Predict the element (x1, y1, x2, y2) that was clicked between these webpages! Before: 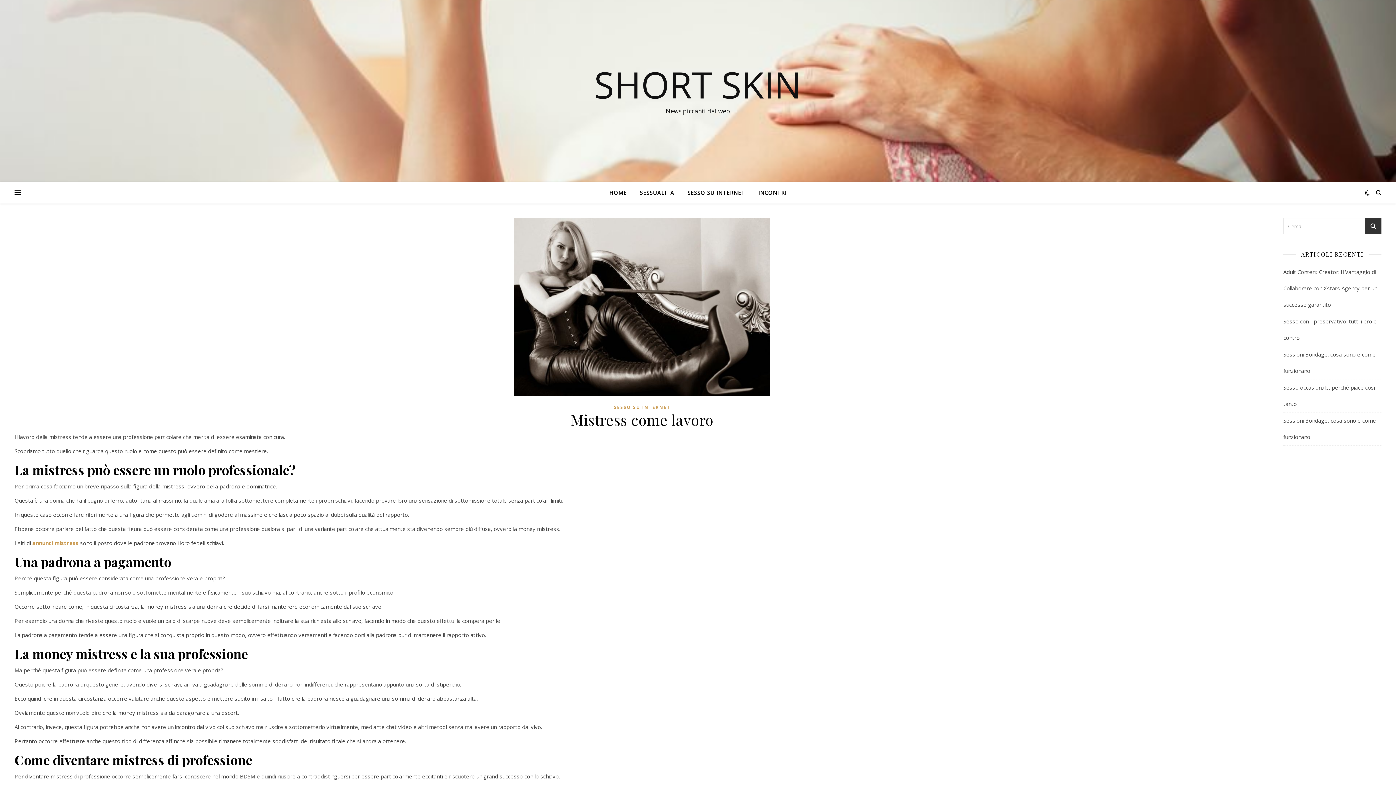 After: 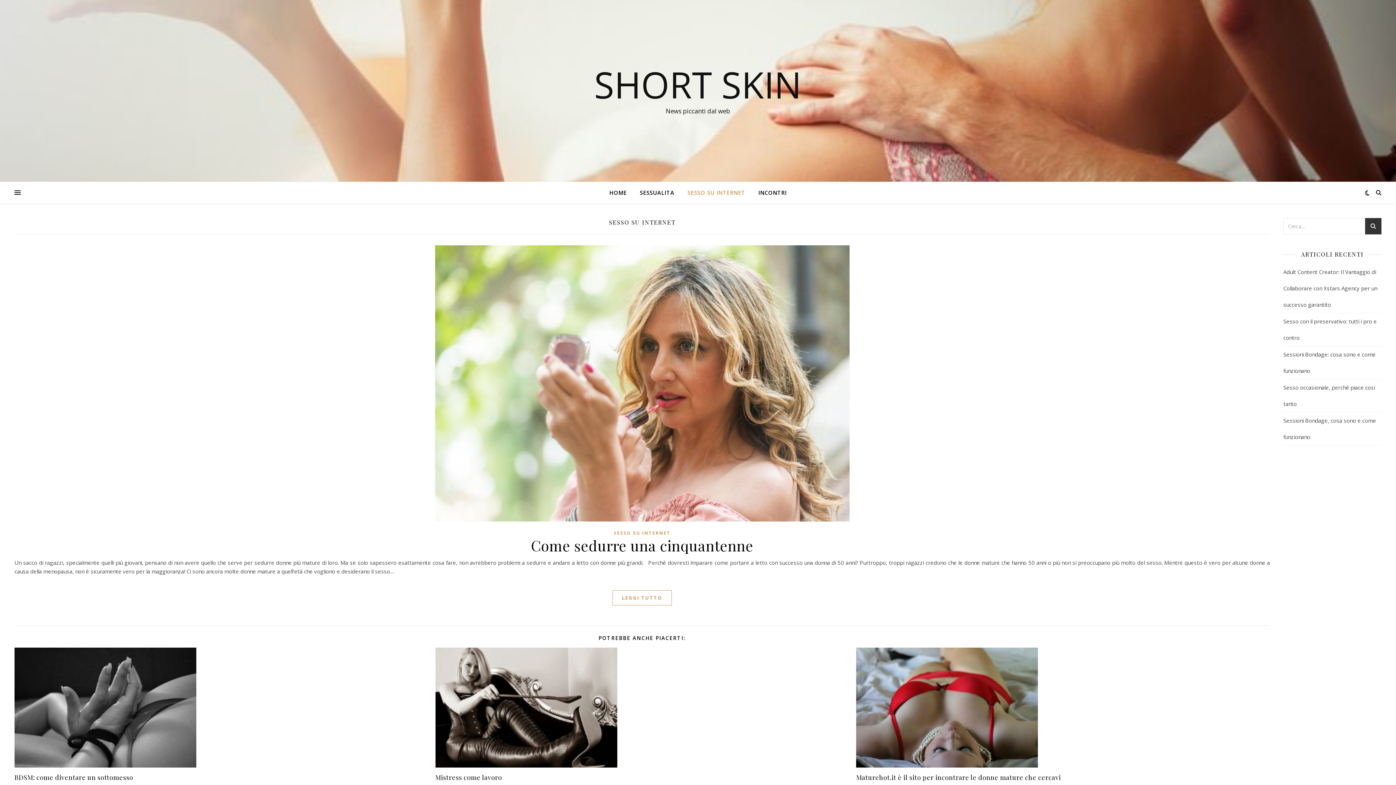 Action: bbox: (614, 403, 670, 412) label: SESSO SU INTERNET